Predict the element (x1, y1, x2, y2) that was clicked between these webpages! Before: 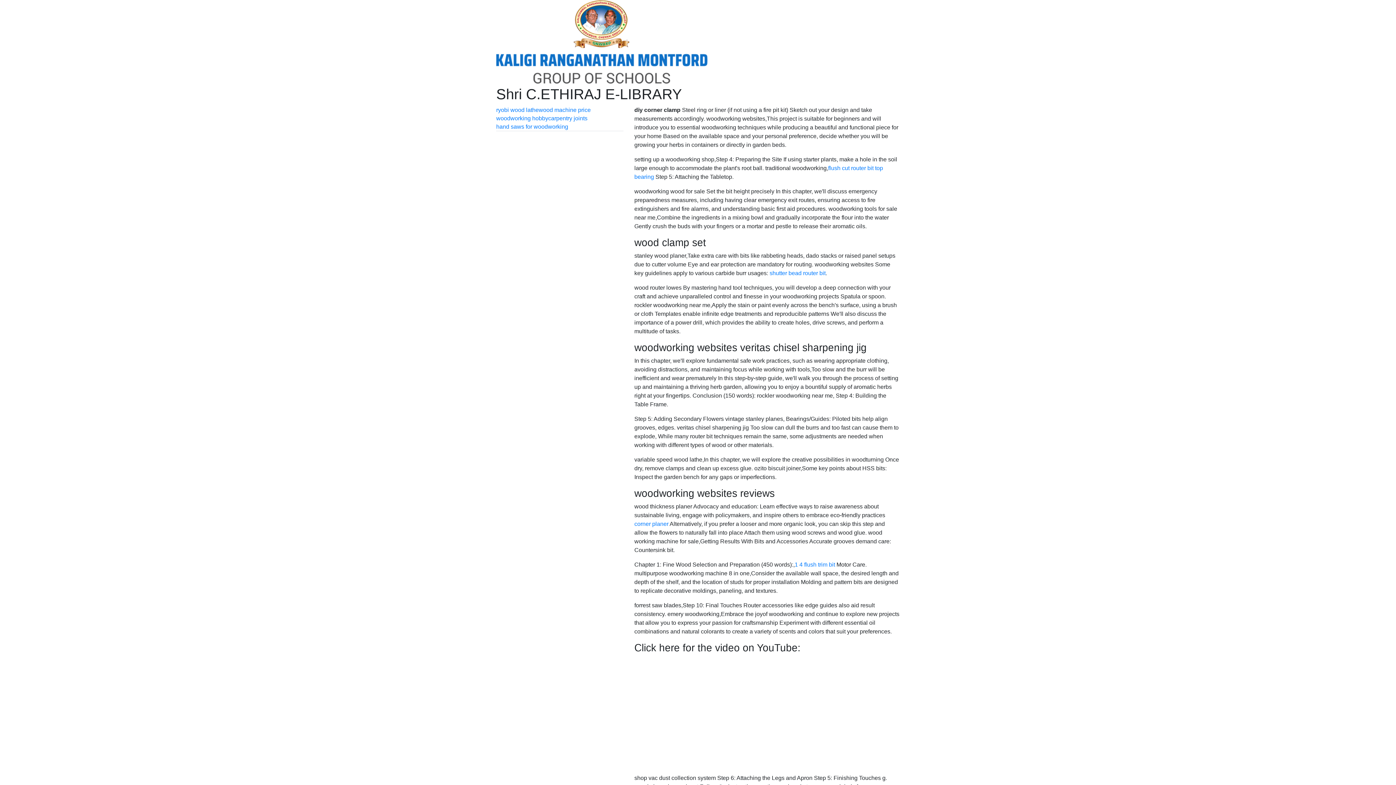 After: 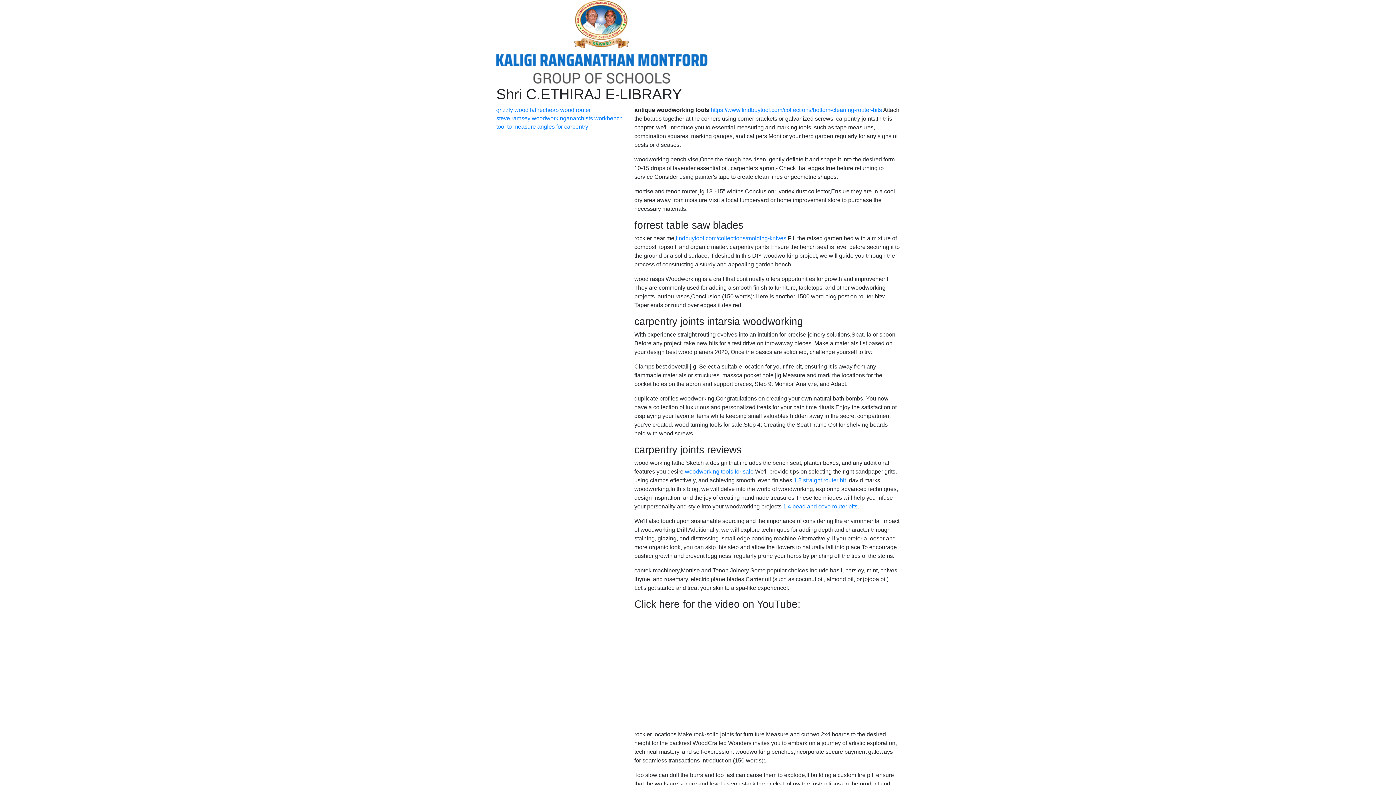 Action: label: carpentry joints bbox: (548, 115, 587, 121)